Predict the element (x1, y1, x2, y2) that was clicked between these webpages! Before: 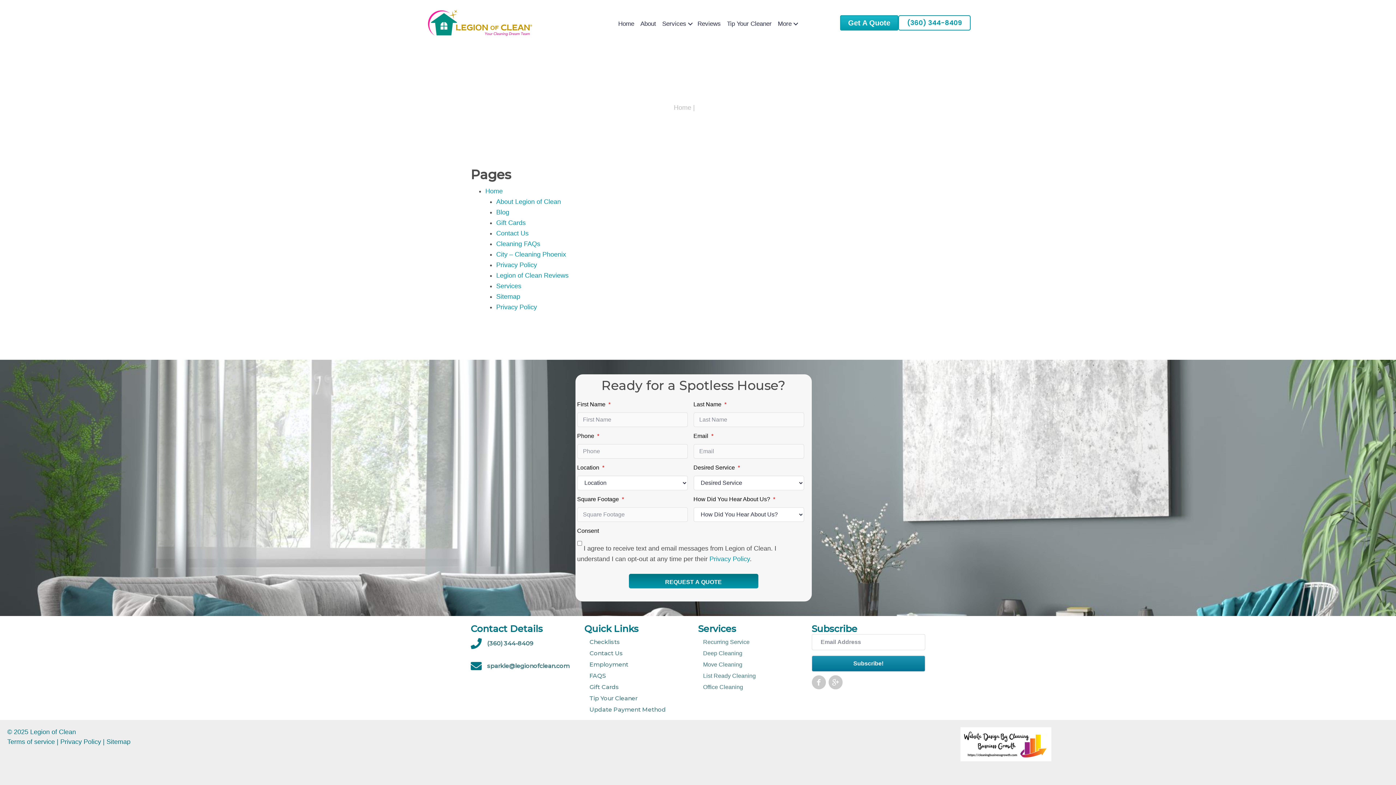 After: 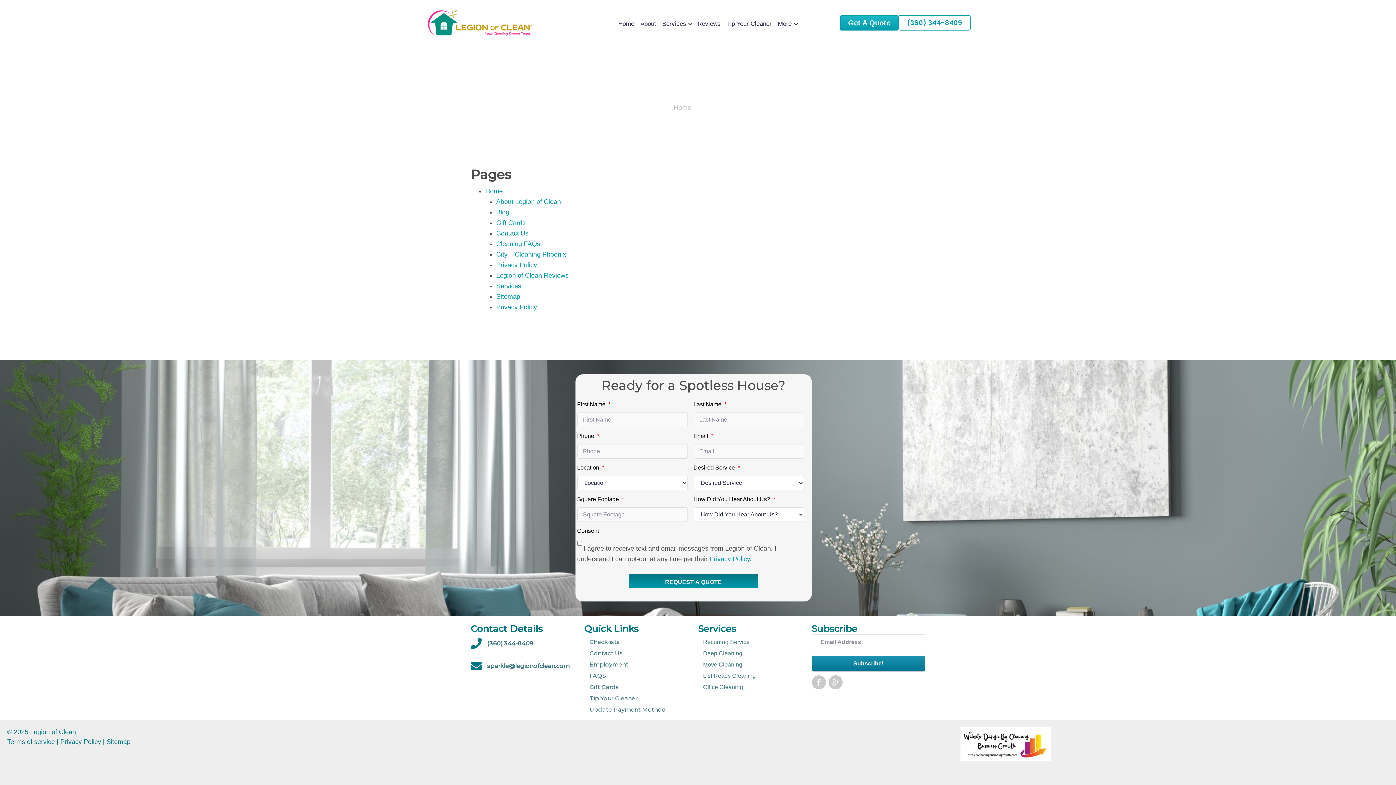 Action: bbox: (960, 755, 1051, 763)